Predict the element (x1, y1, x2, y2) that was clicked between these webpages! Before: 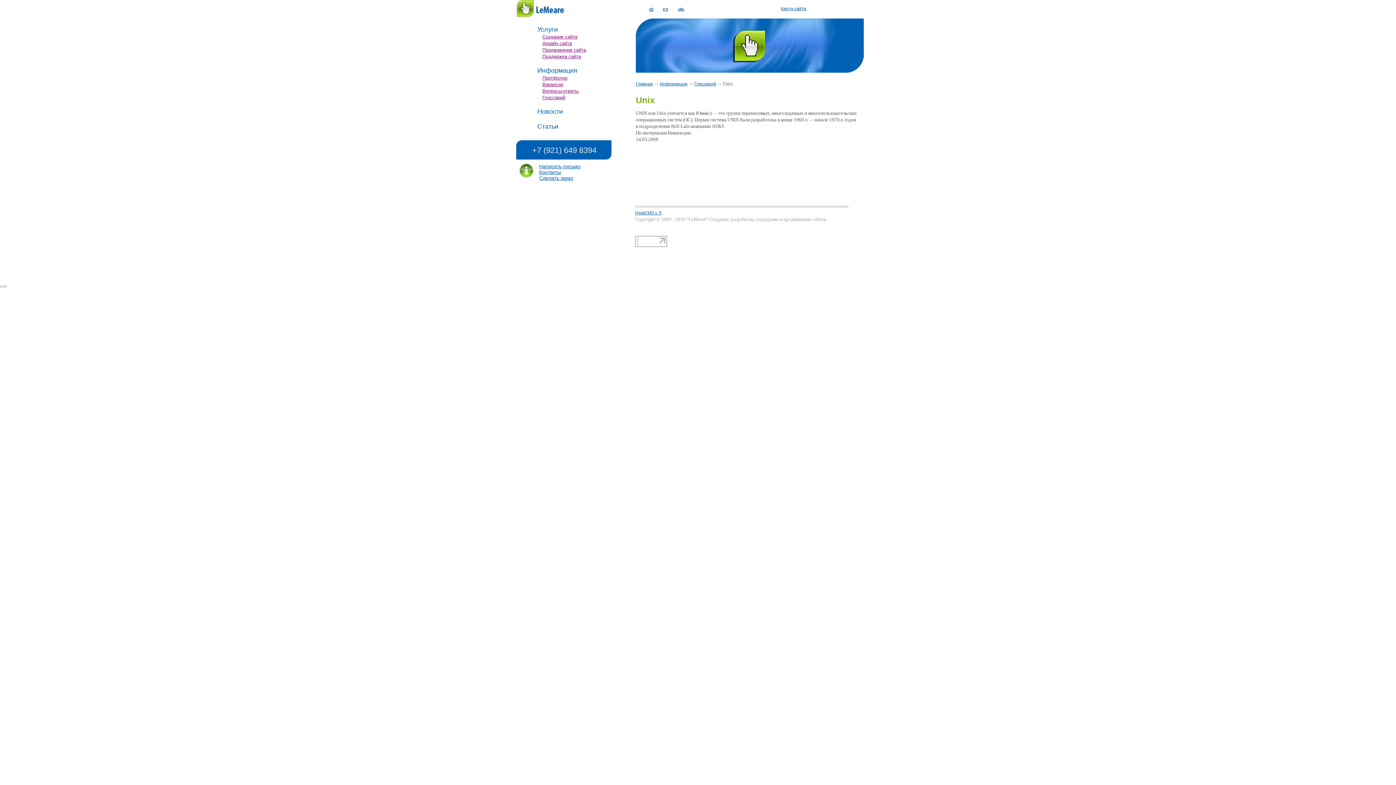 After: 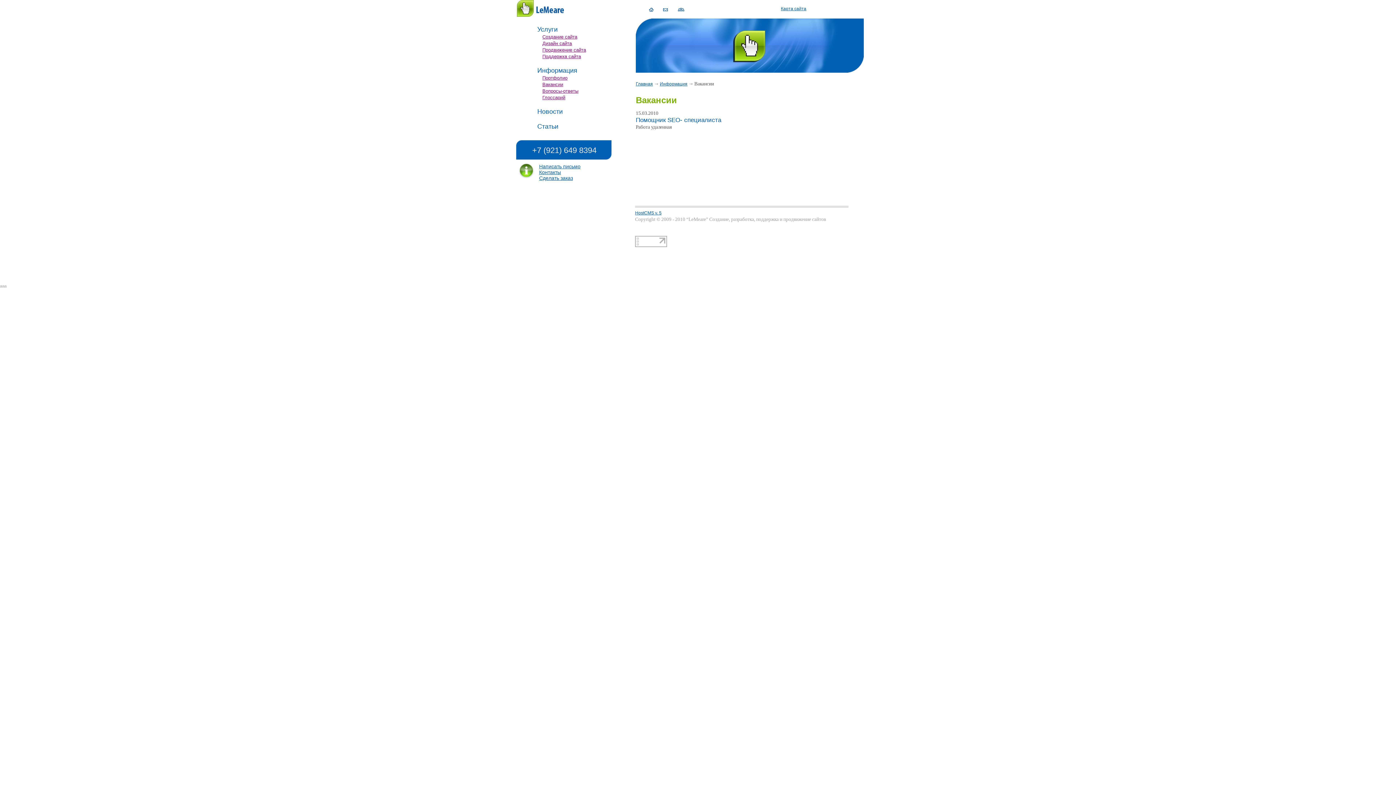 Action: bbox: (542, 81, 563, 87) label: Вакансии